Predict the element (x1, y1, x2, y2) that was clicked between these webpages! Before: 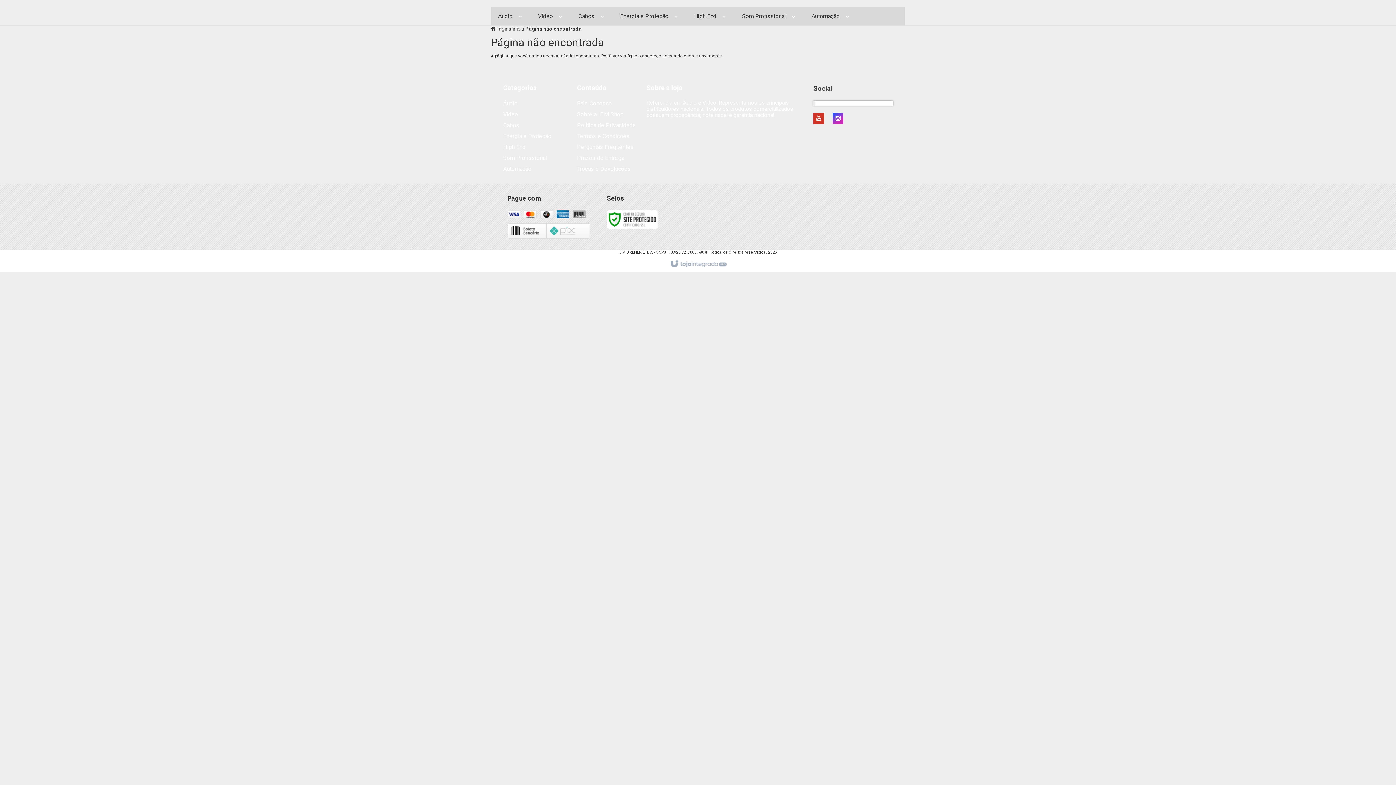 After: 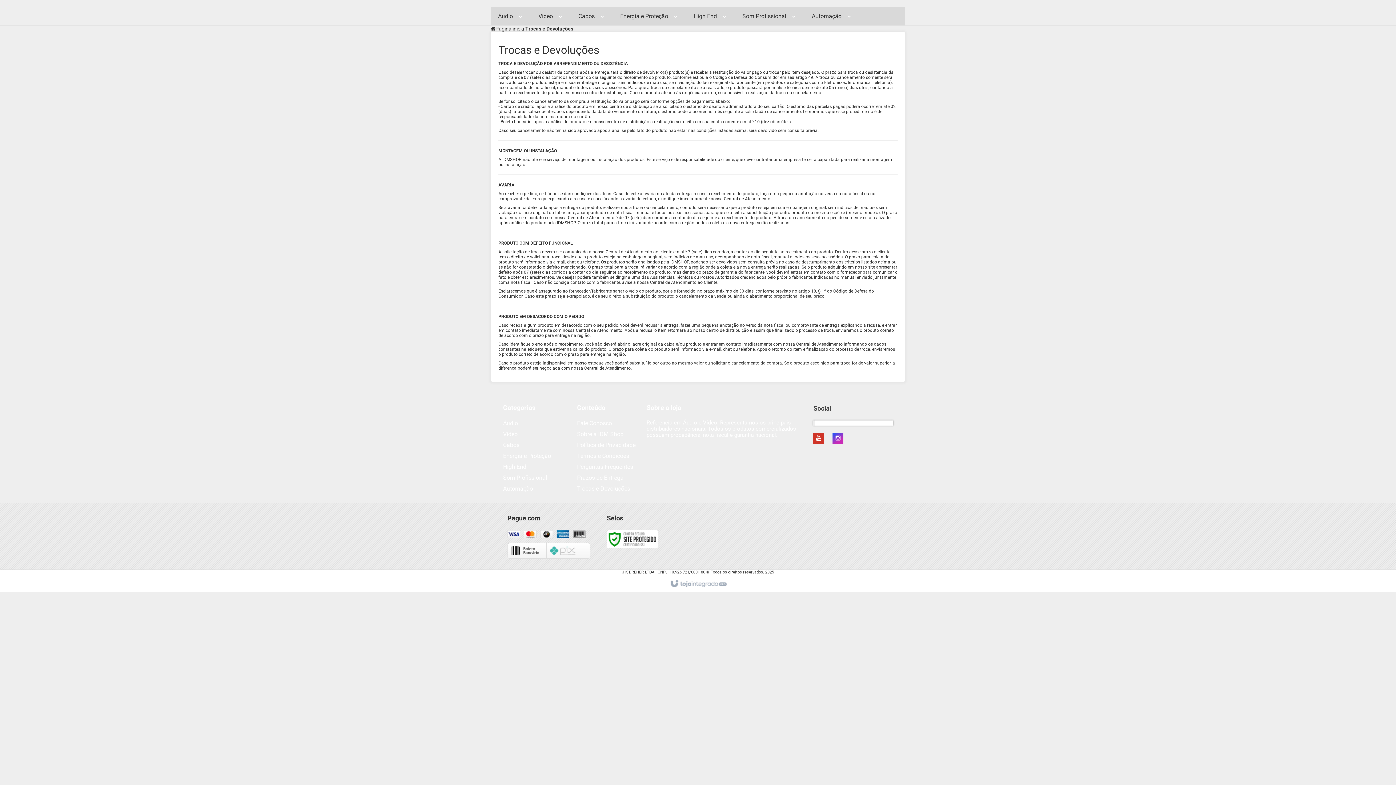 Action: label: Trocas e Devoluções bbox: (577, 165, 631, 172)